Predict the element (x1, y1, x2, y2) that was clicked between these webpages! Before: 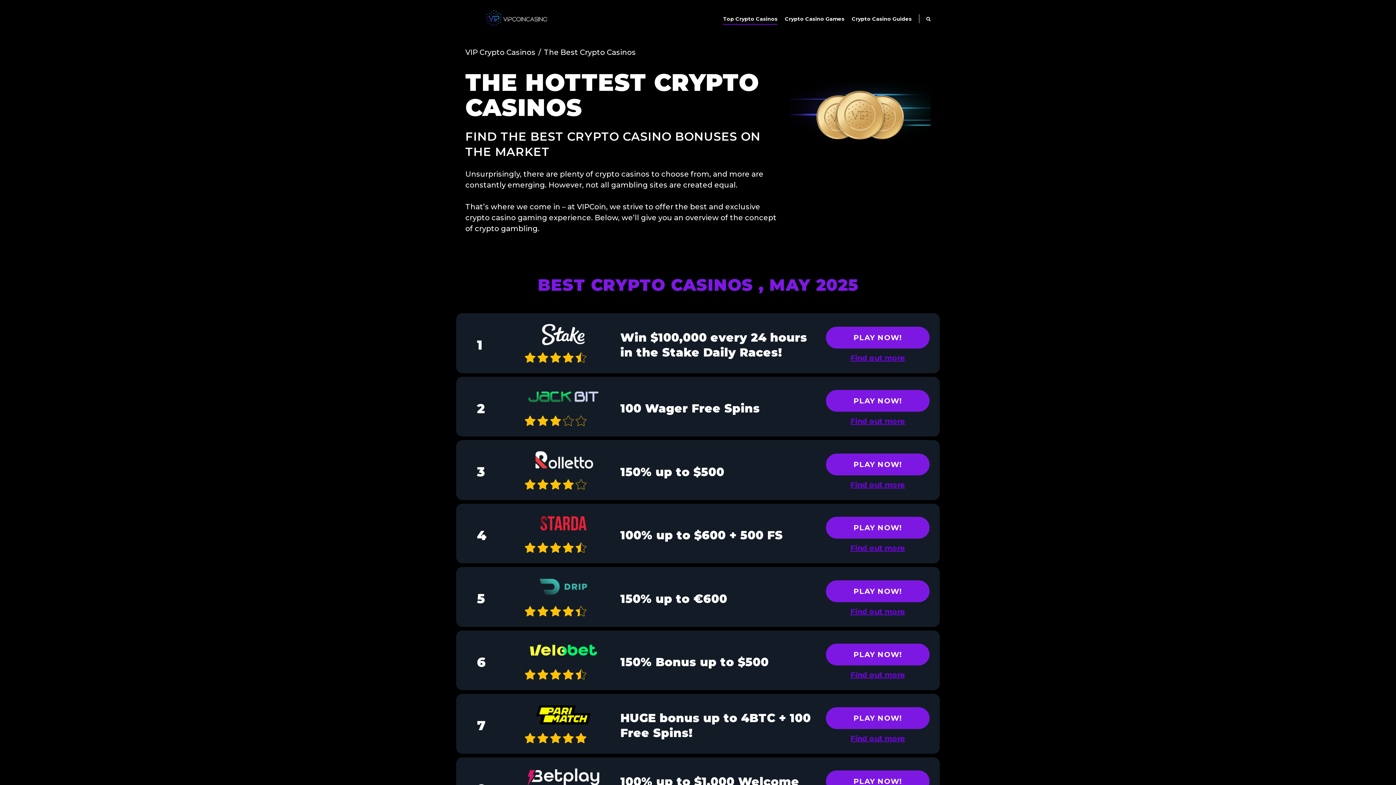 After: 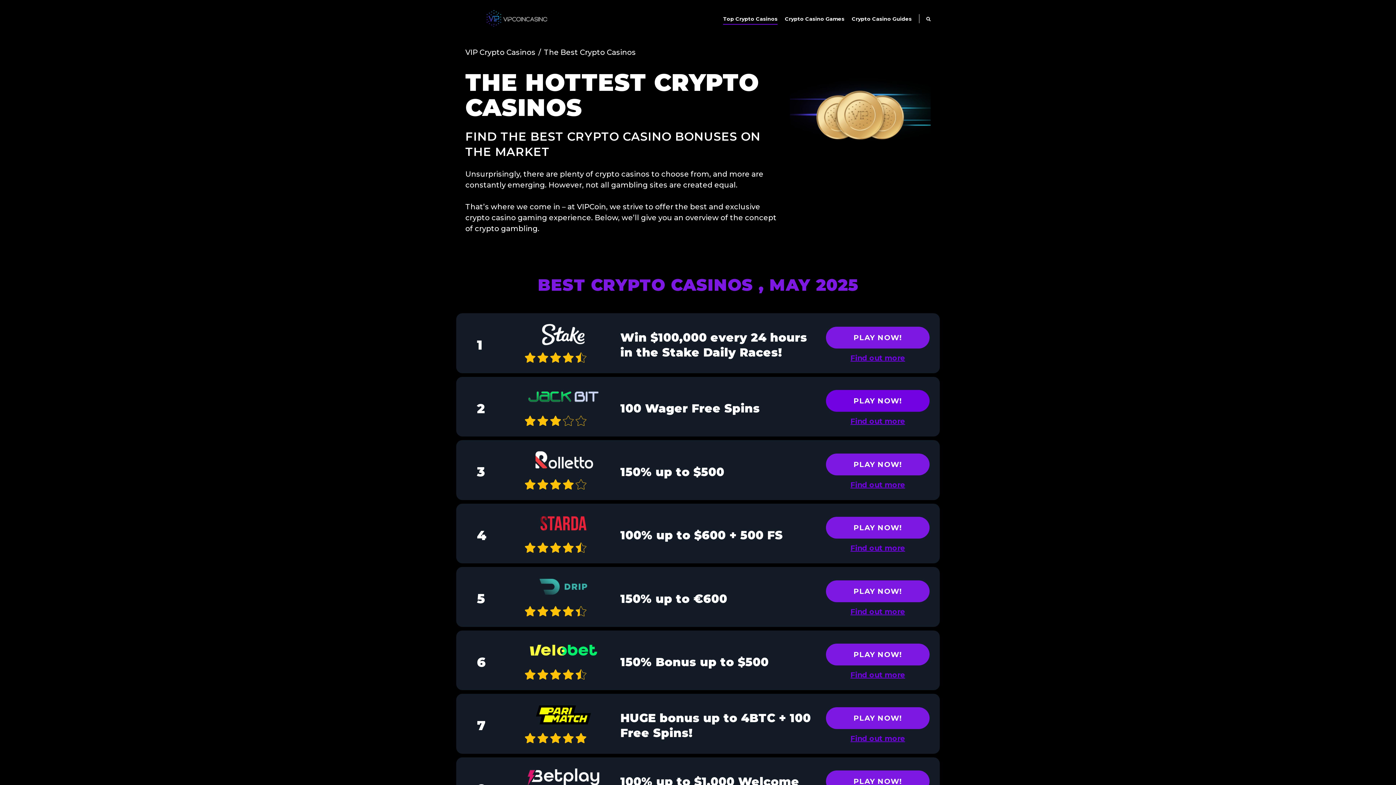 Action: label: PLAY NOW! bbox: (826, 390, 929, 412)